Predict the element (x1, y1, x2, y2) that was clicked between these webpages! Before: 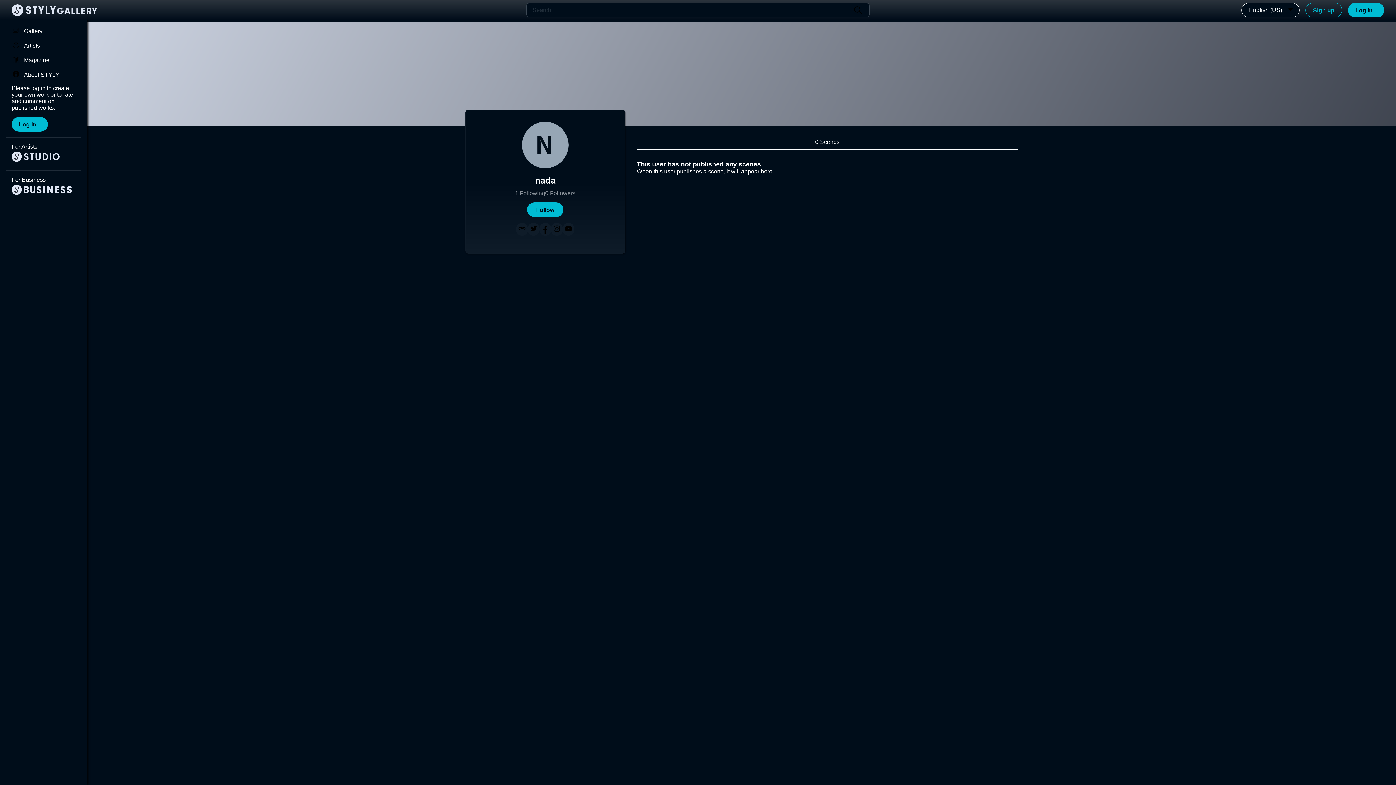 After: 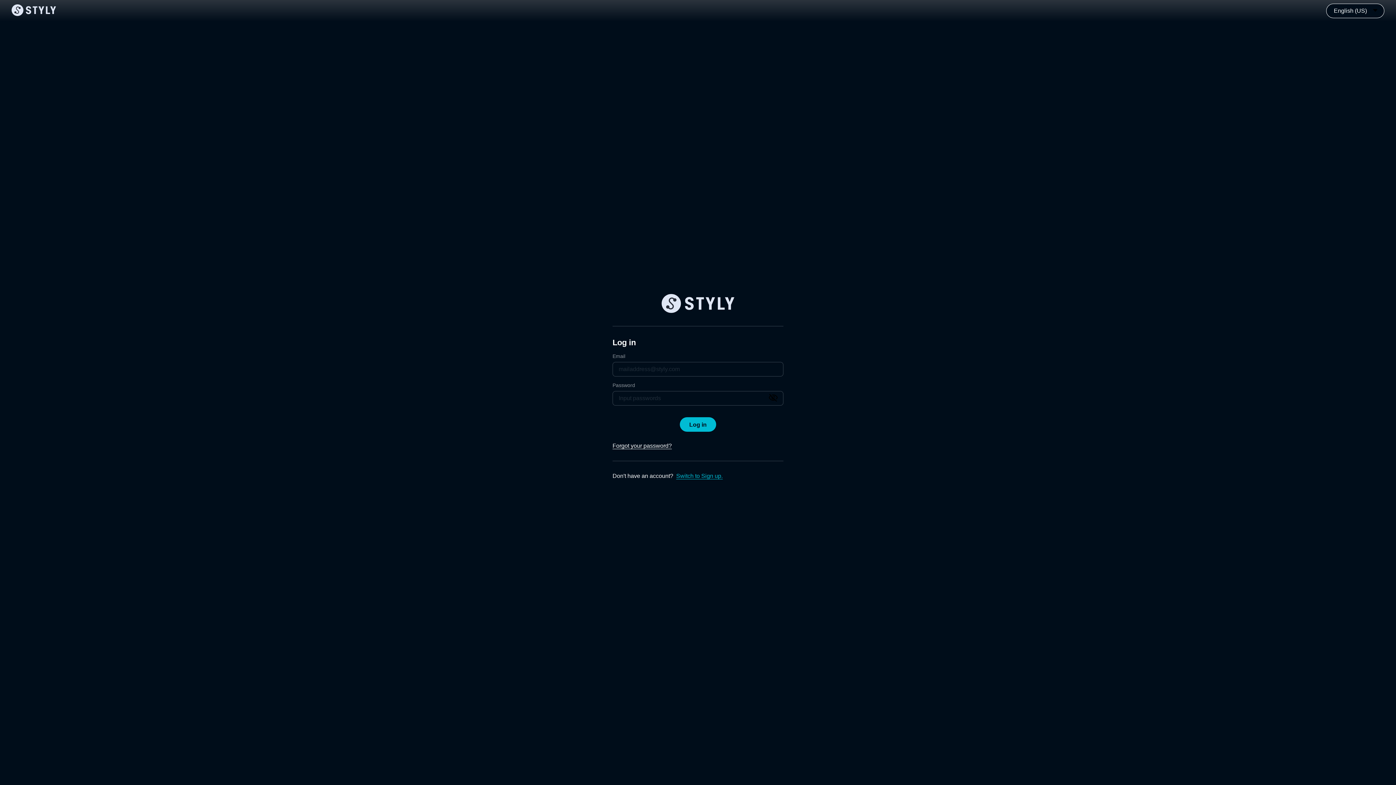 Action: bbox: (1348, 2, 1384, 17) label: Log in